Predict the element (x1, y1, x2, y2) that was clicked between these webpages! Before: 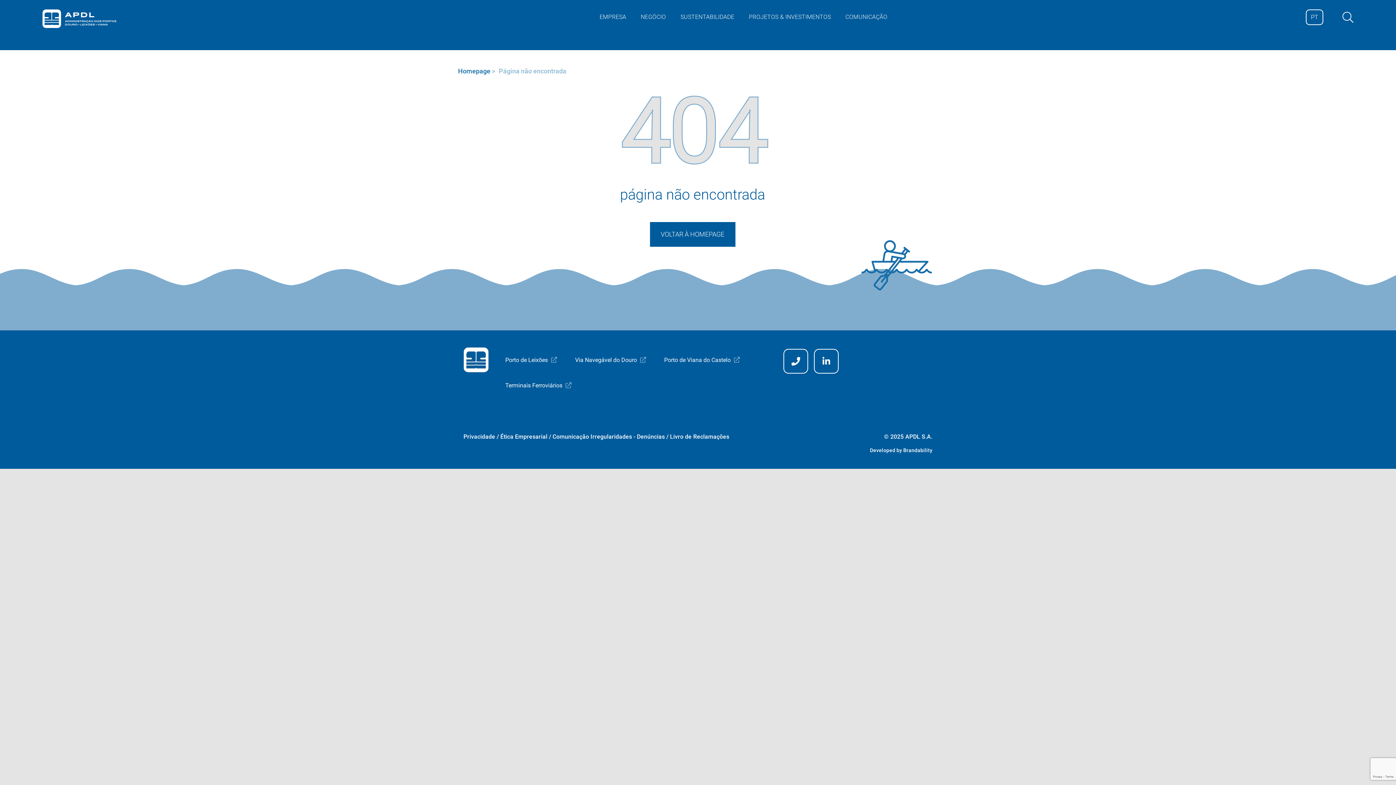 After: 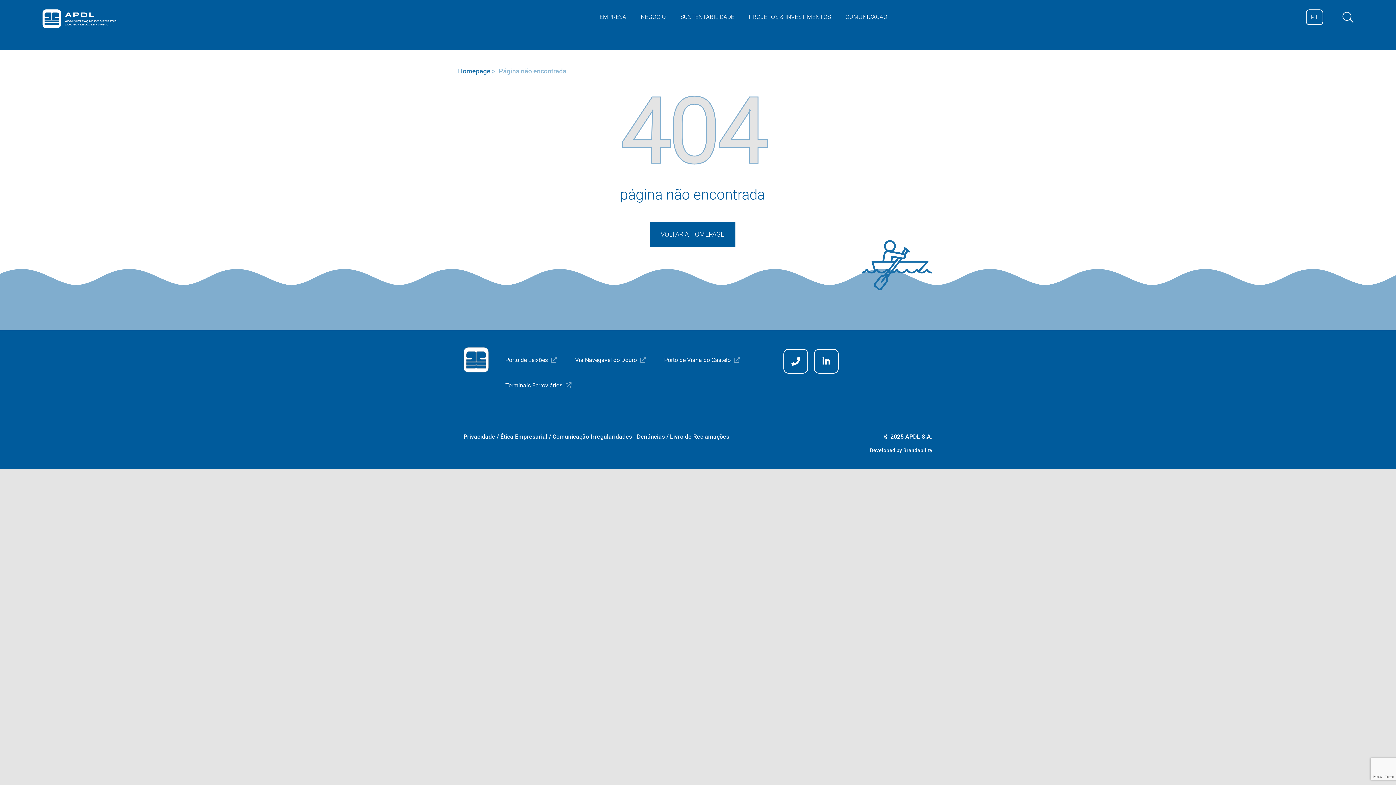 Action: label: Página não encontrada bbox: (498, 67, 566, 74)